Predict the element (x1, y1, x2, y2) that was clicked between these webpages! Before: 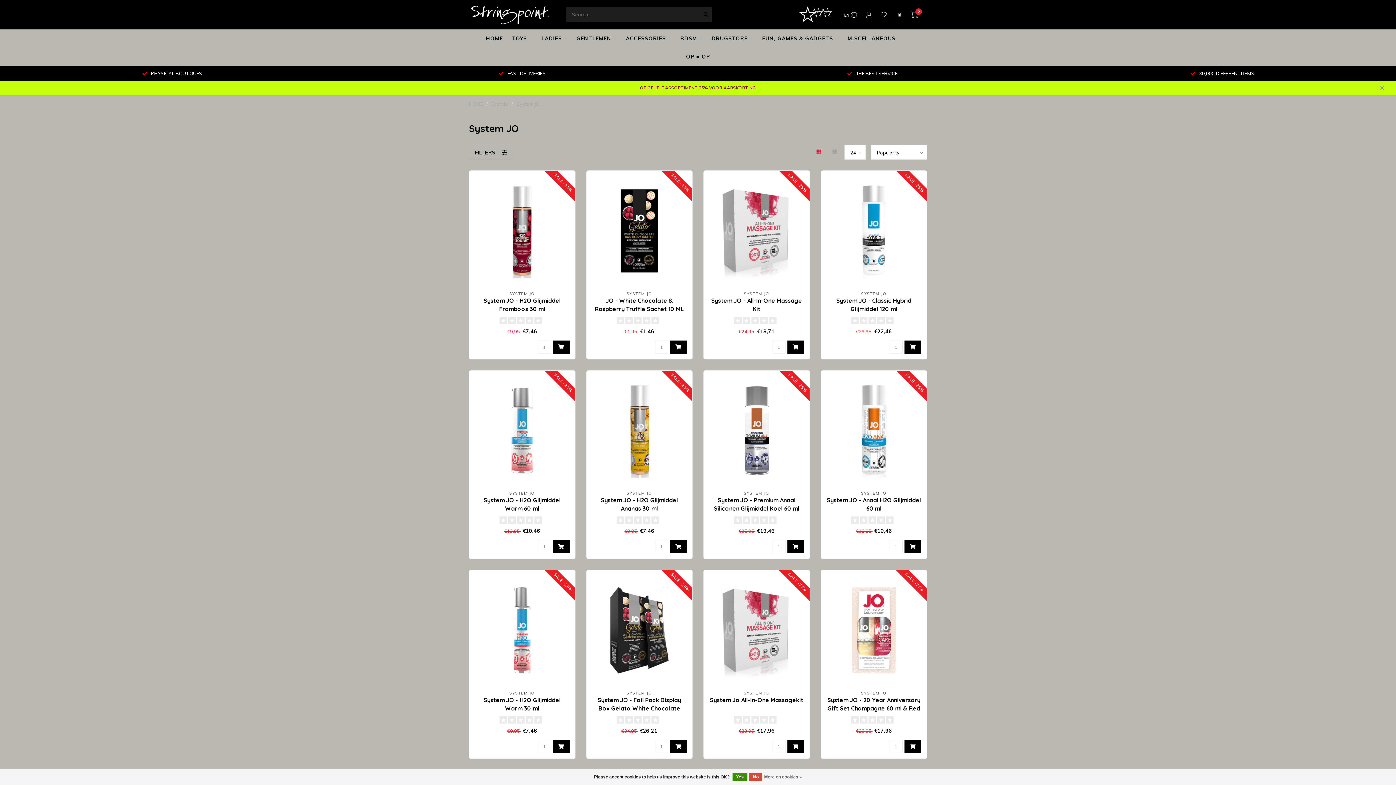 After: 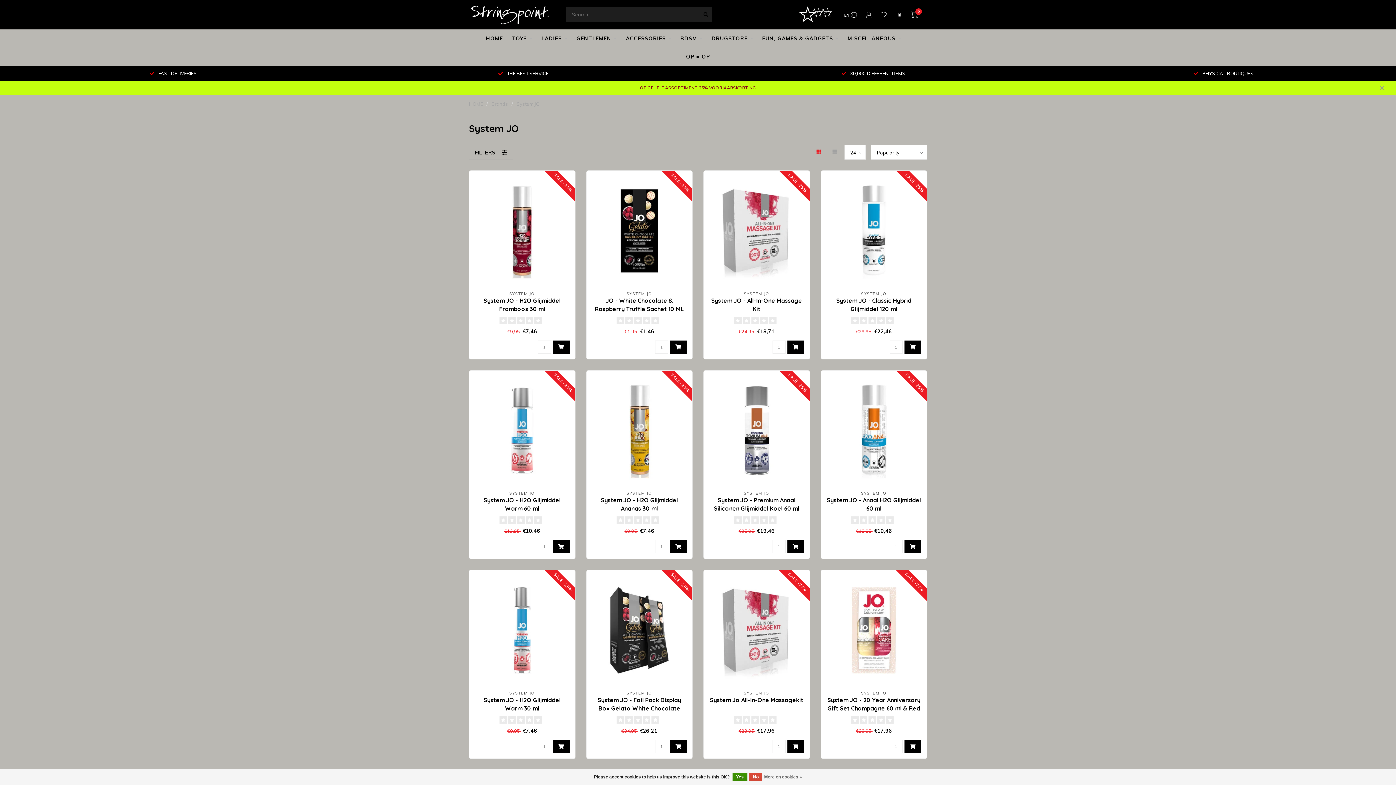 Action: bbox: (904, 540, 921, 553)